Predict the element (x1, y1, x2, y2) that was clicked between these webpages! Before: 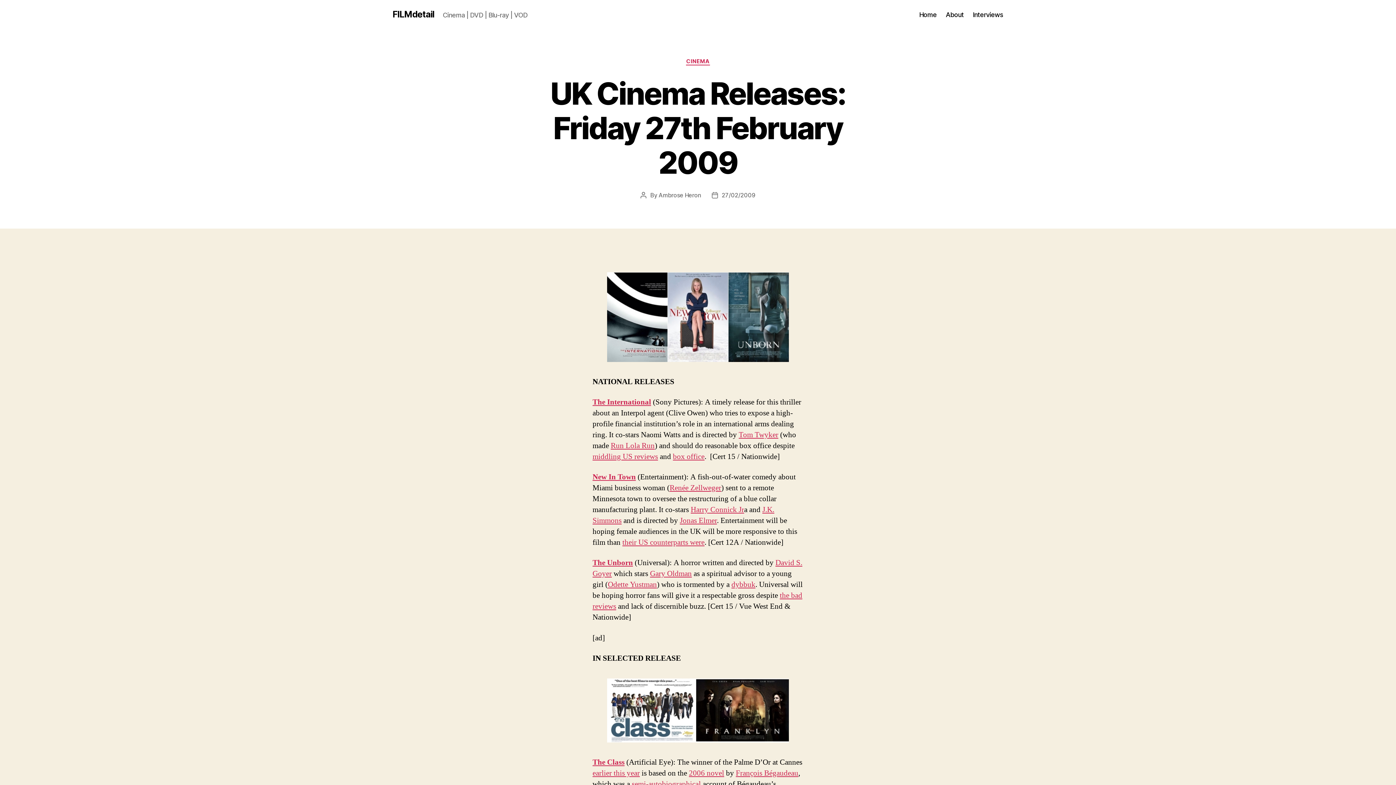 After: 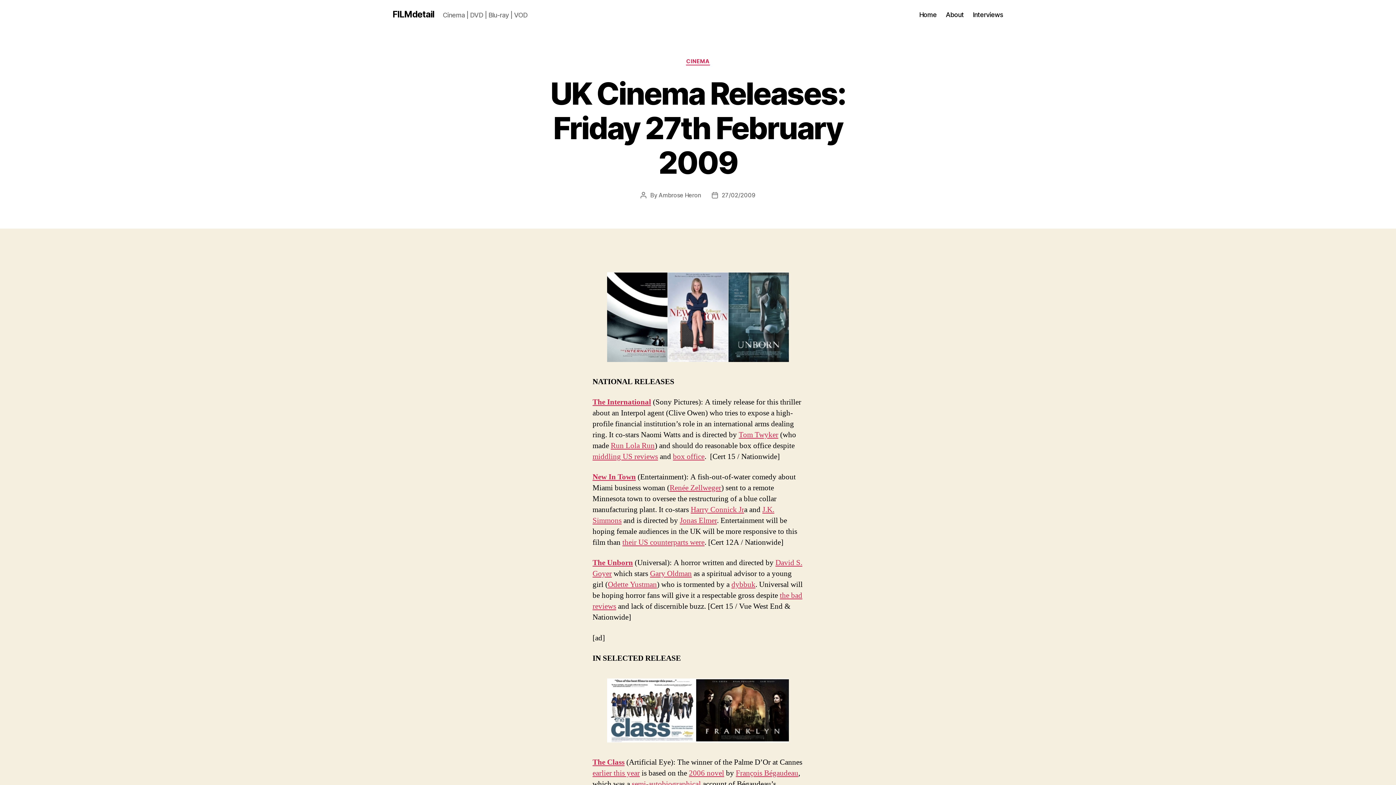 Action: label: 27/02/2009 bbox: (721, 191, 755, 198)